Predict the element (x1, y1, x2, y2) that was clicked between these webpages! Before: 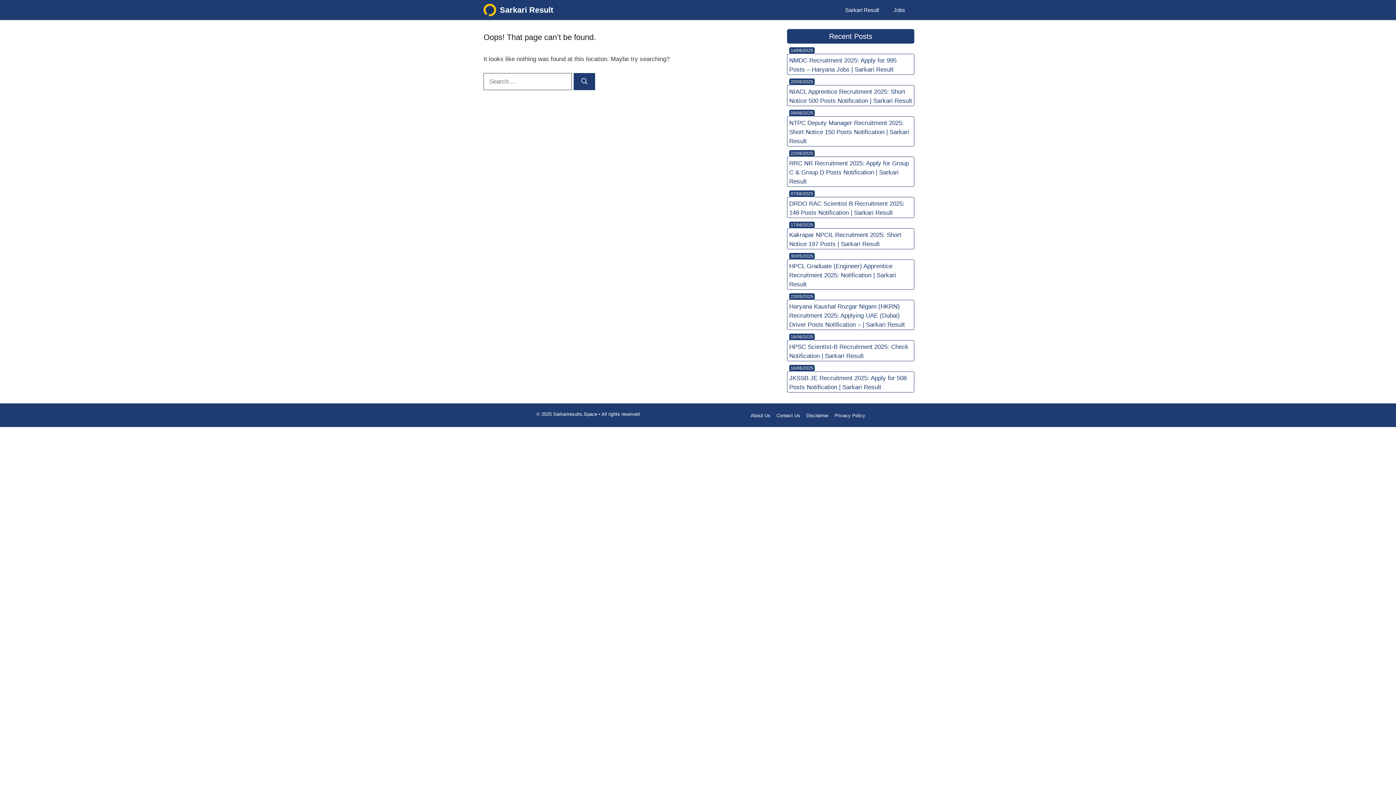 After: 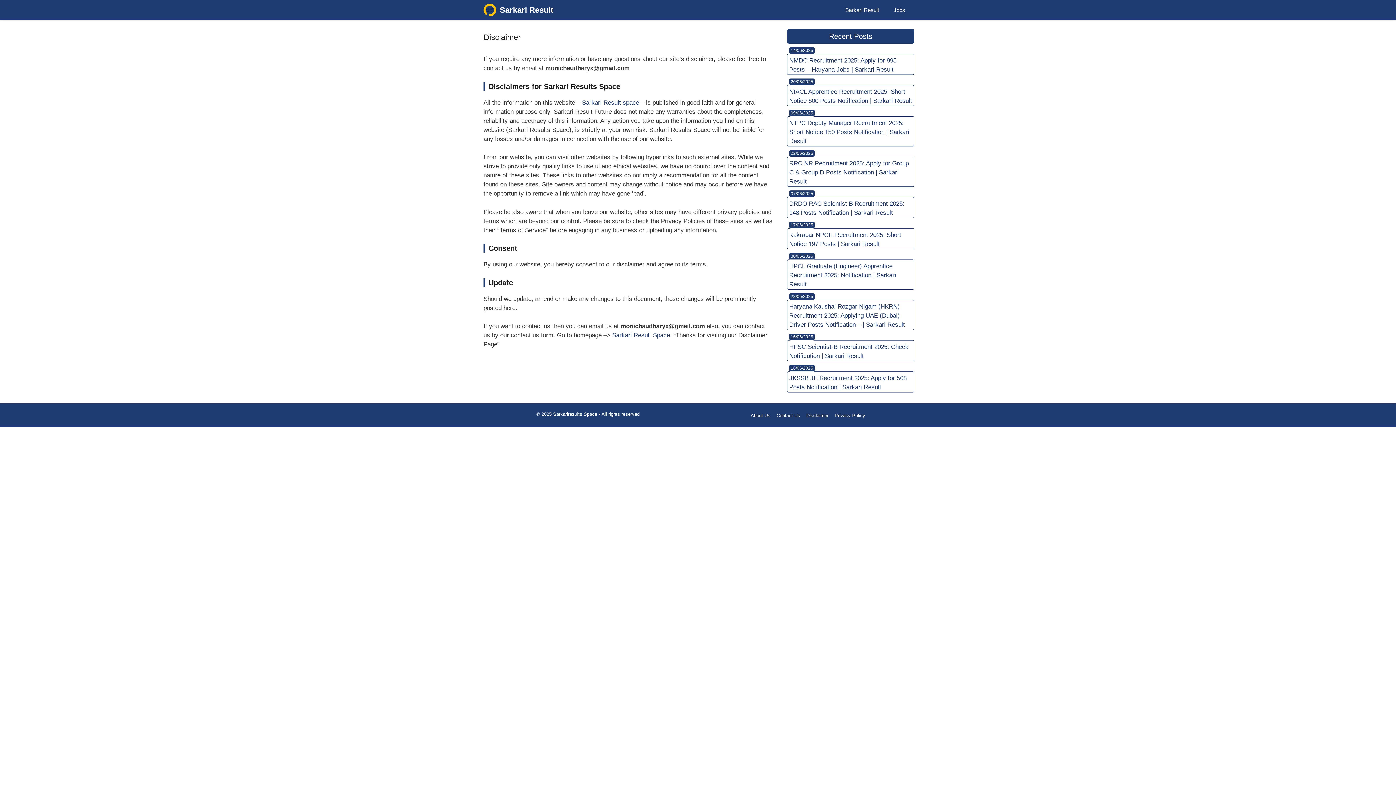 Action: bbox: (806, 412, 828, 419) label: Disclaimer